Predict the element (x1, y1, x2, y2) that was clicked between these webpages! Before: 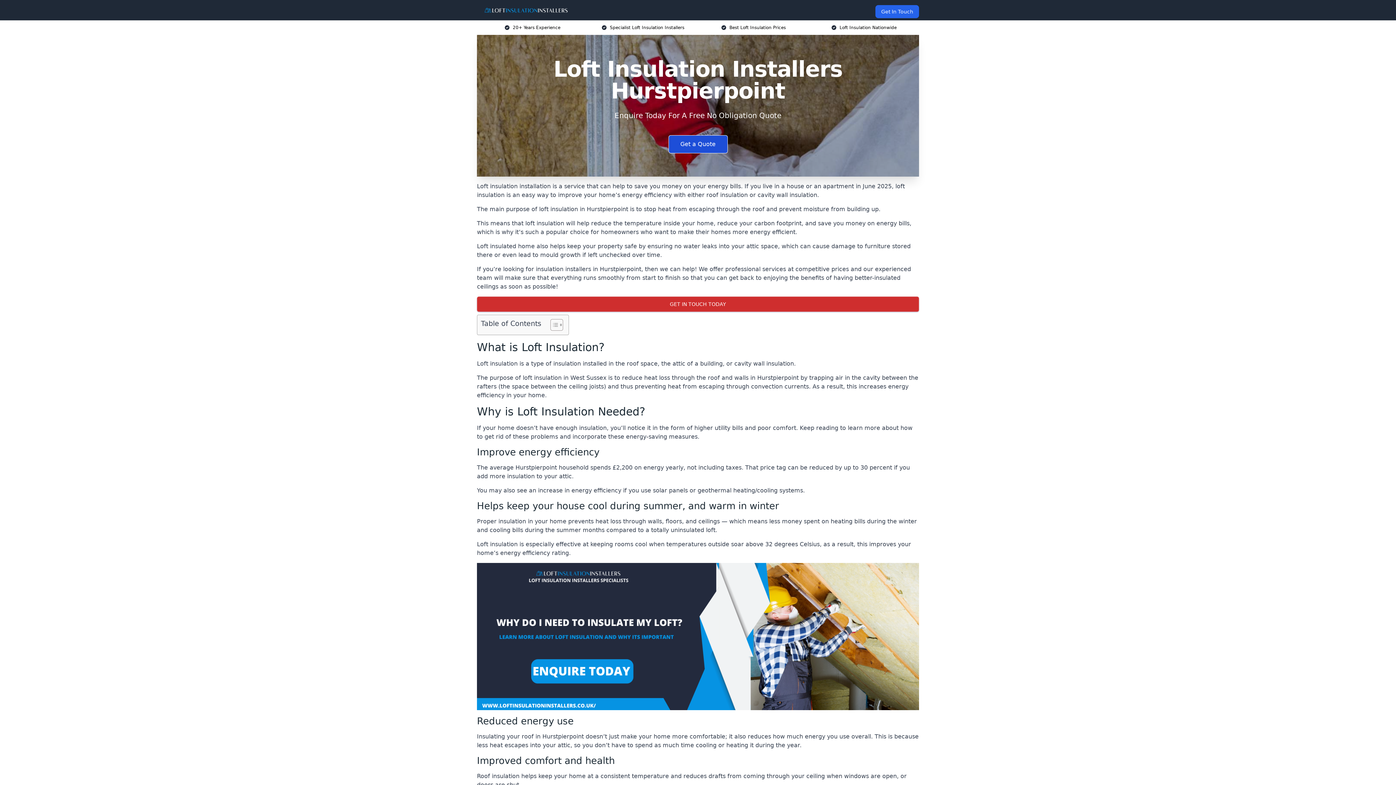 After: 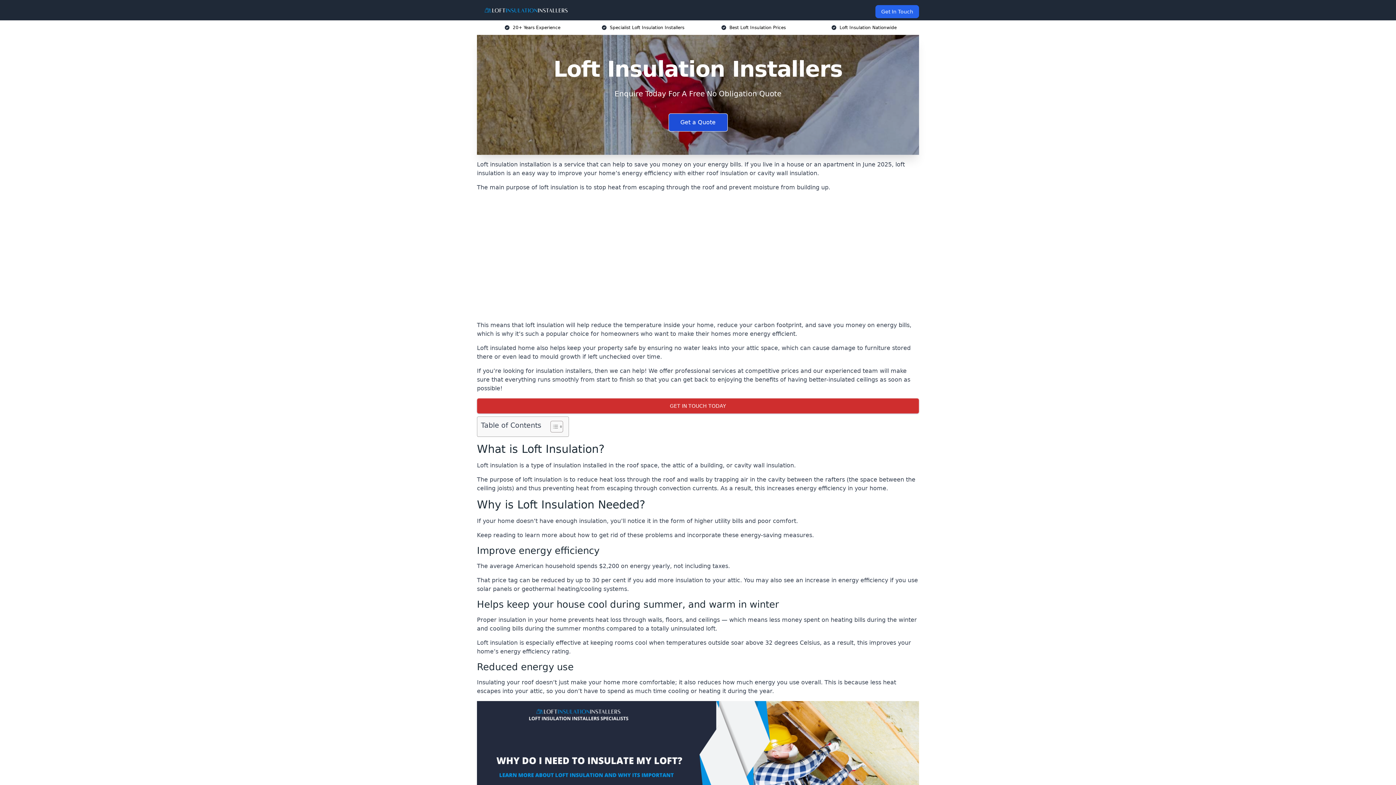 Action: bbox: (482, 5, 570, 14)